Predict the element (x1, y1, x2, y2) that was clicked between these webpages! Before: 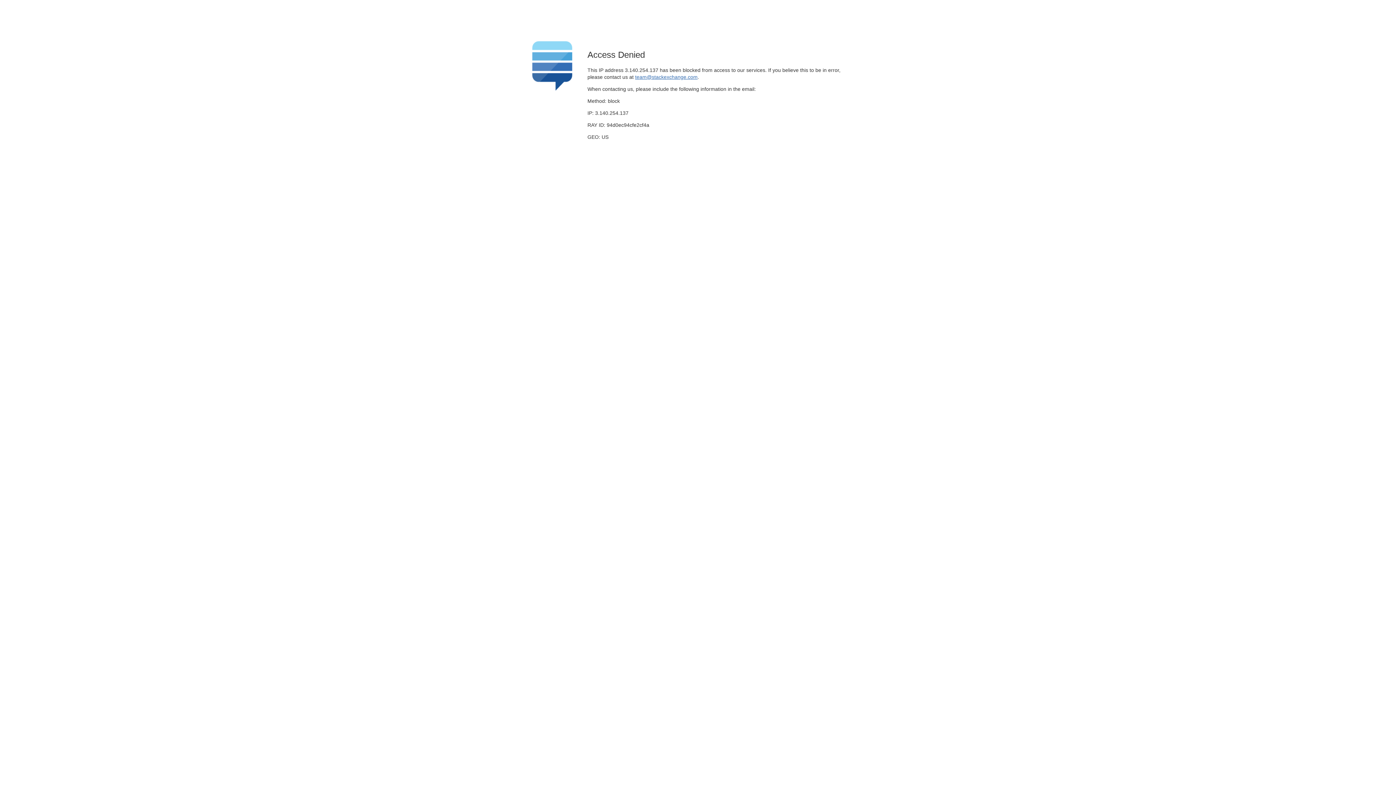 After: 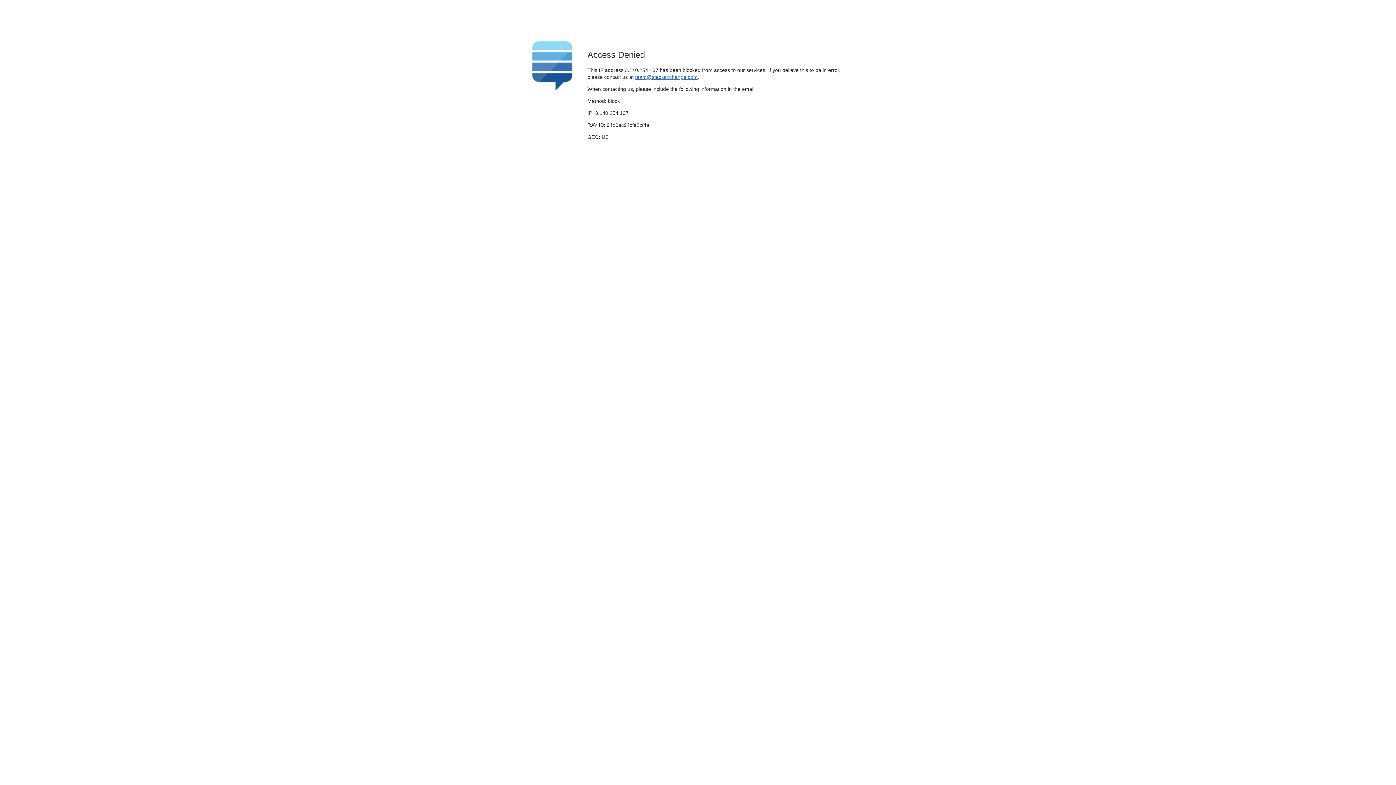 Action: label: team@stackexchange.com bbox: (635, 74, 697, 79)